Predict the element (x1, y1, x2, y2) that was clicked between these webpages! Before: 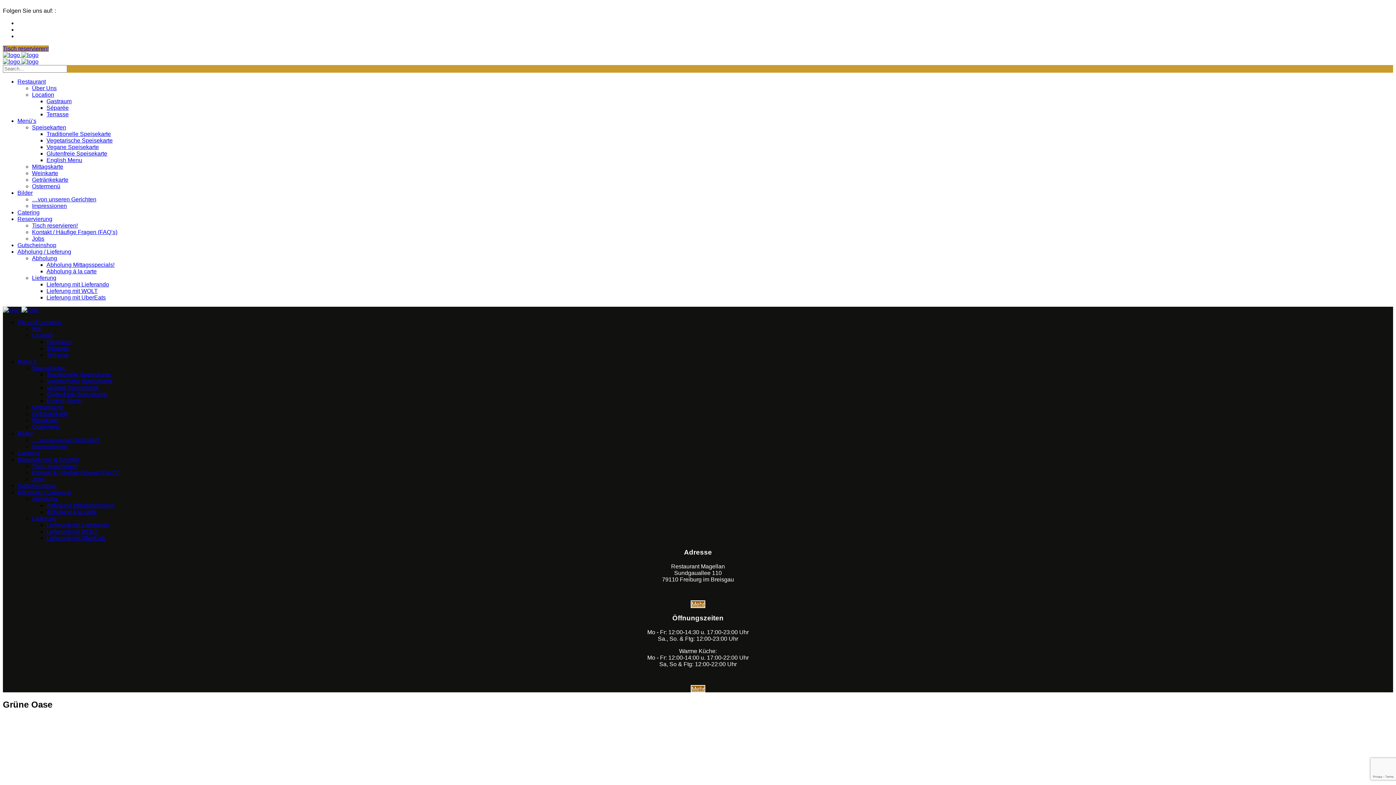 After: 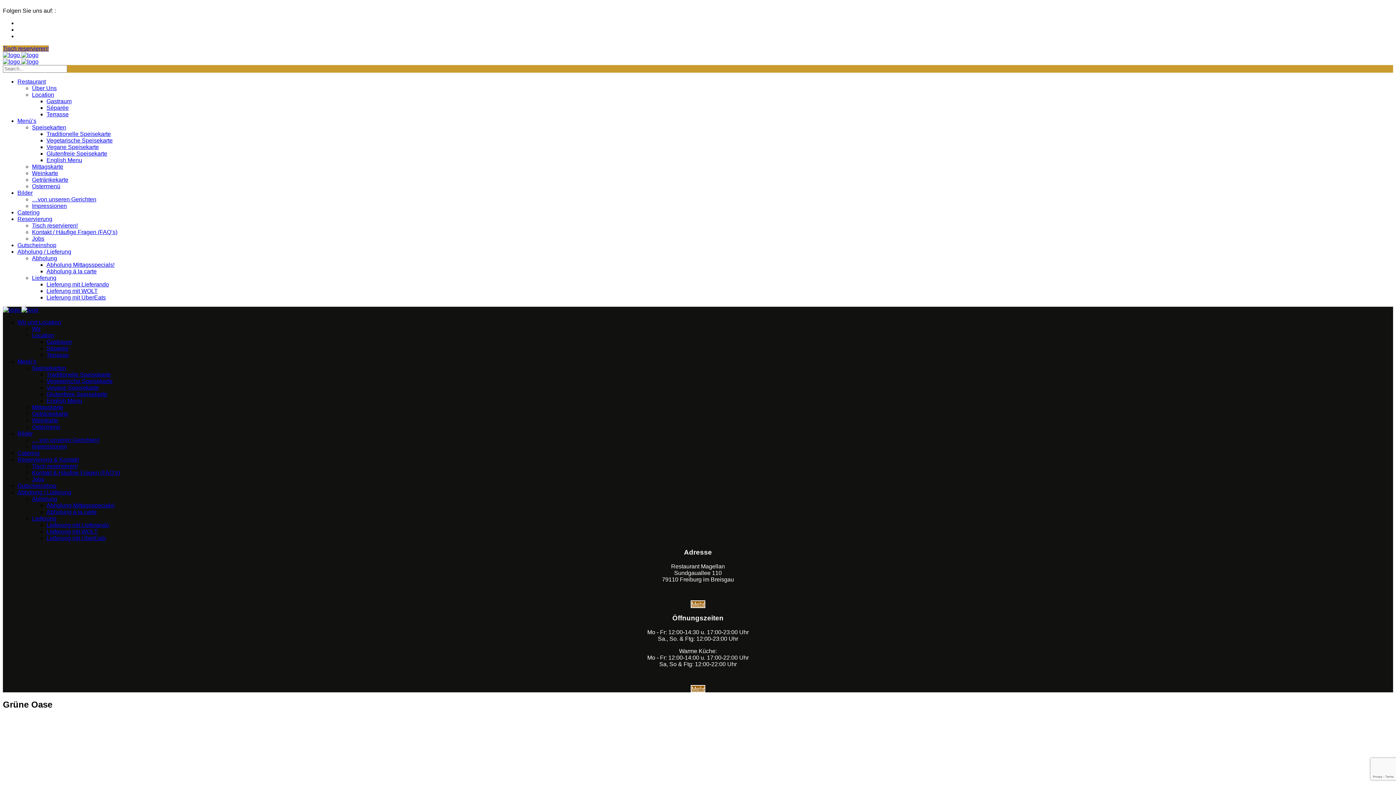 Action: label: Wir und Location bbox: (17, 319, 61, 325)